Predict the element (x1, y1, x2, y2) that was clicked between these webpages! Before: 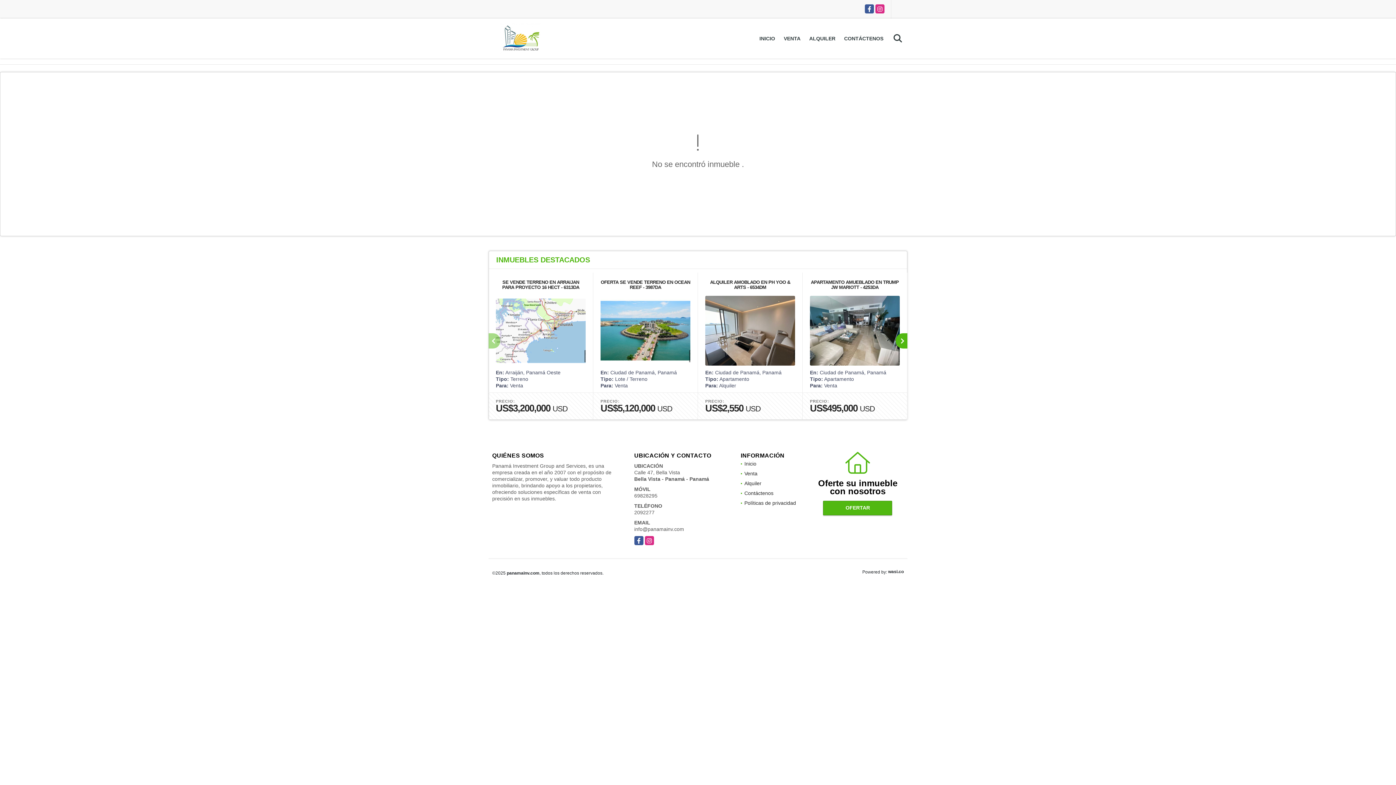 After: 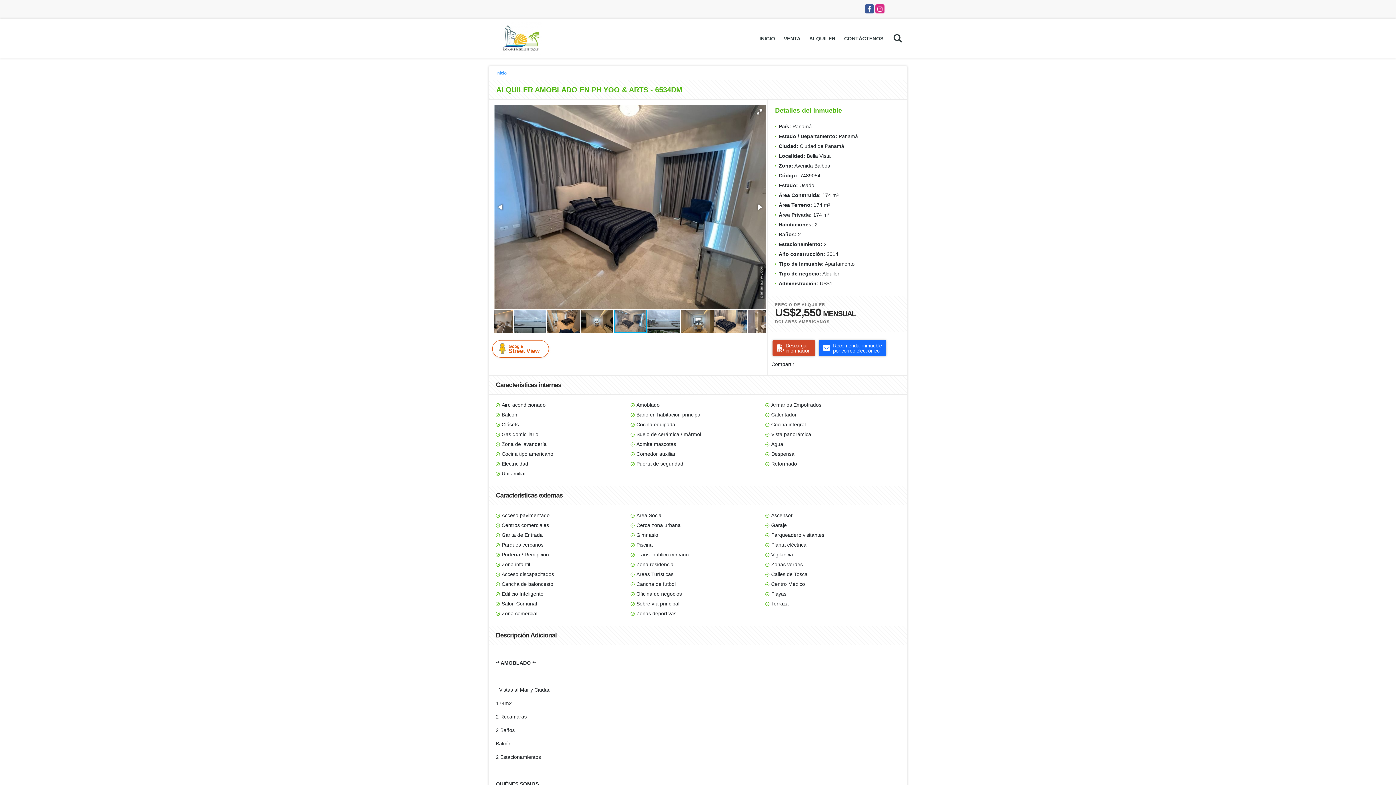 Action: bbox: (705, 296, 795, 365)